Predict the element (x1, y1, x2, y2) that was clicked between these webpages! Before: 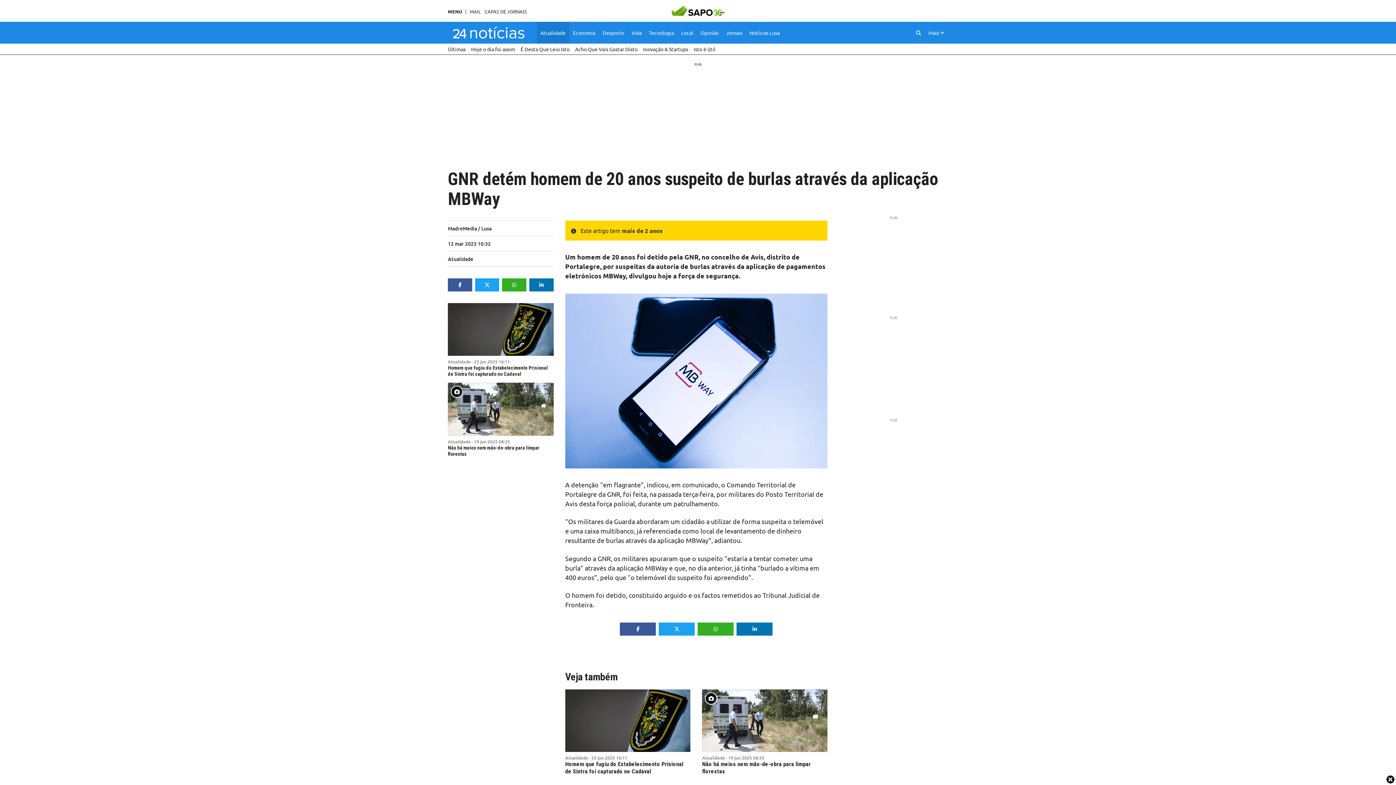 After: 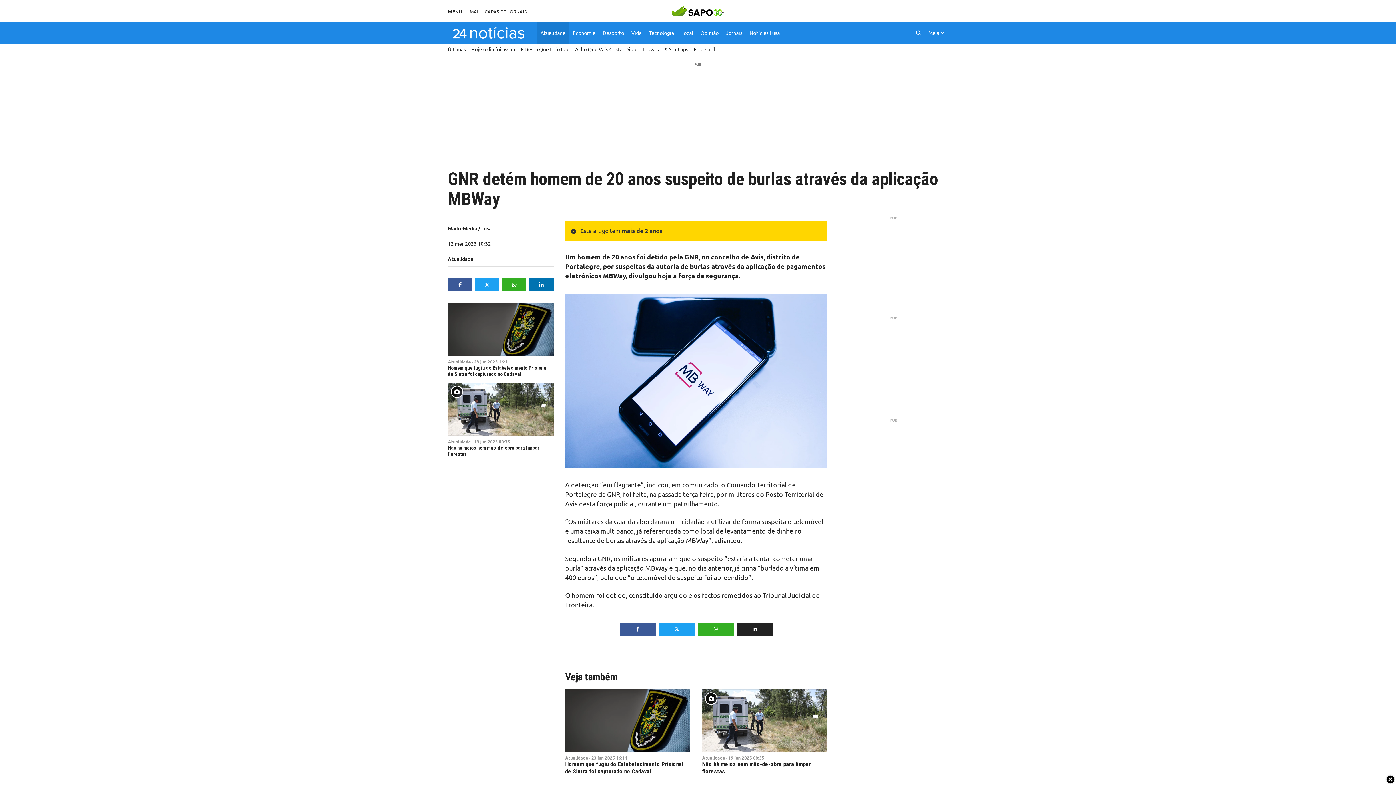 Action: bbox: (736, 622, 772, 636)